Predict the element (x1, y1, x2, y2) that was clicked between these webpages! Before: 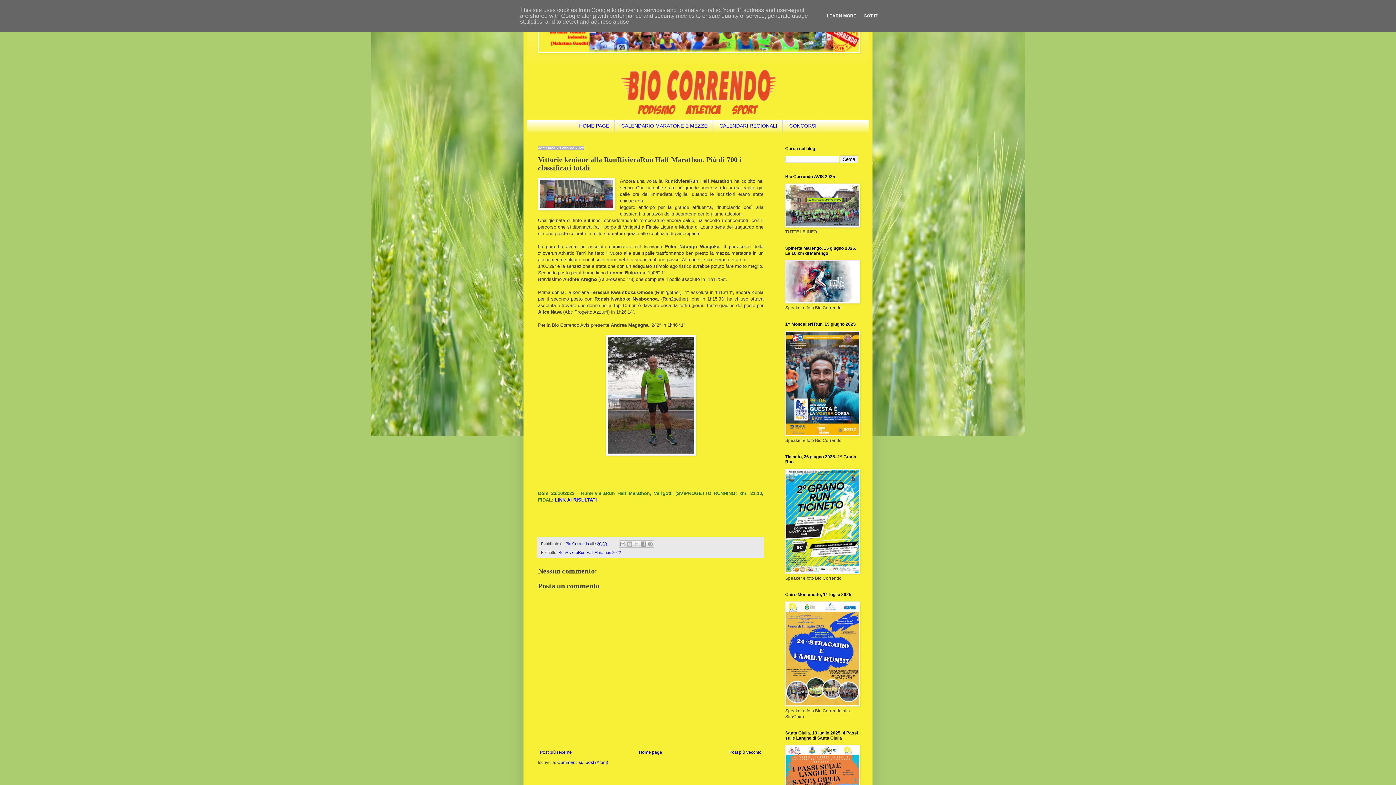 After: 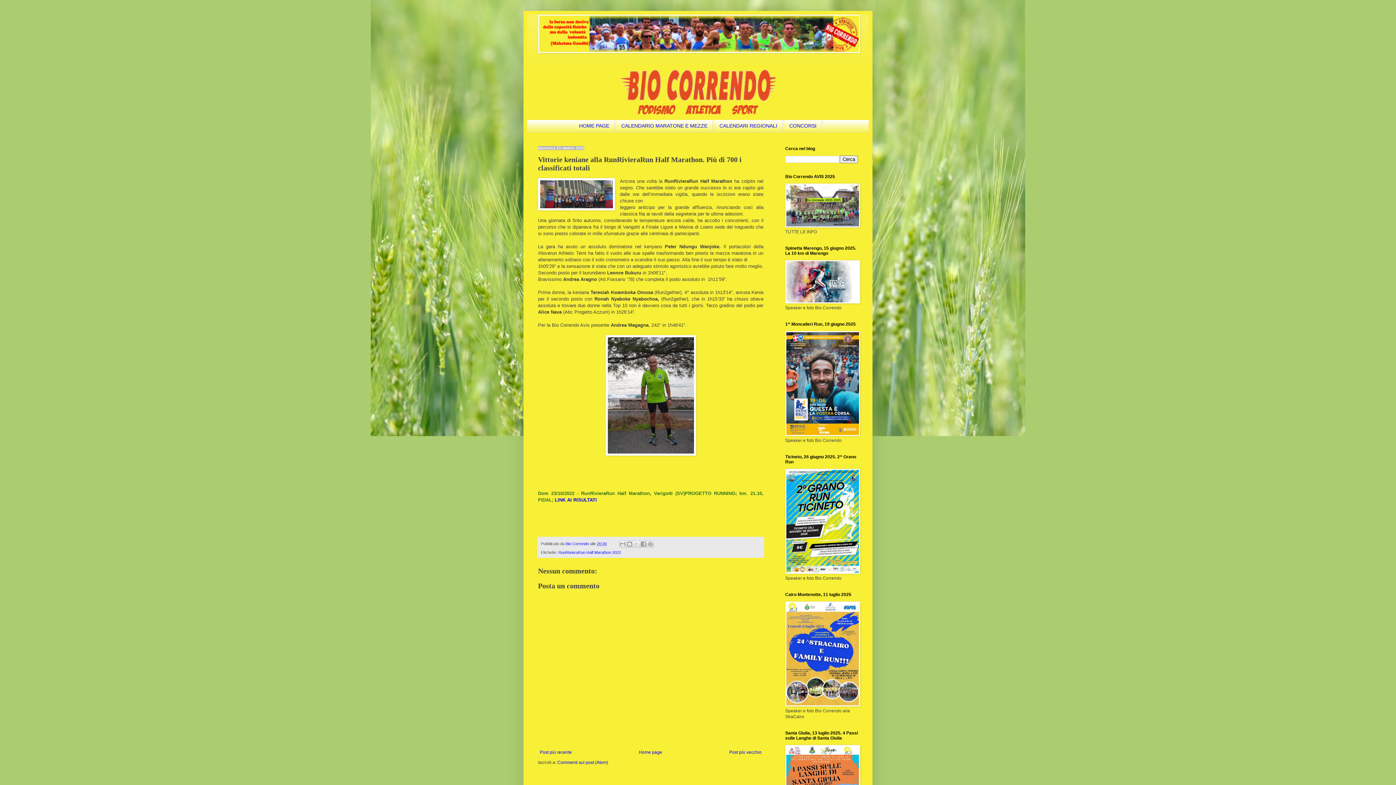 Action: bbox: (861, 13, 879, 18) label: GOT IT